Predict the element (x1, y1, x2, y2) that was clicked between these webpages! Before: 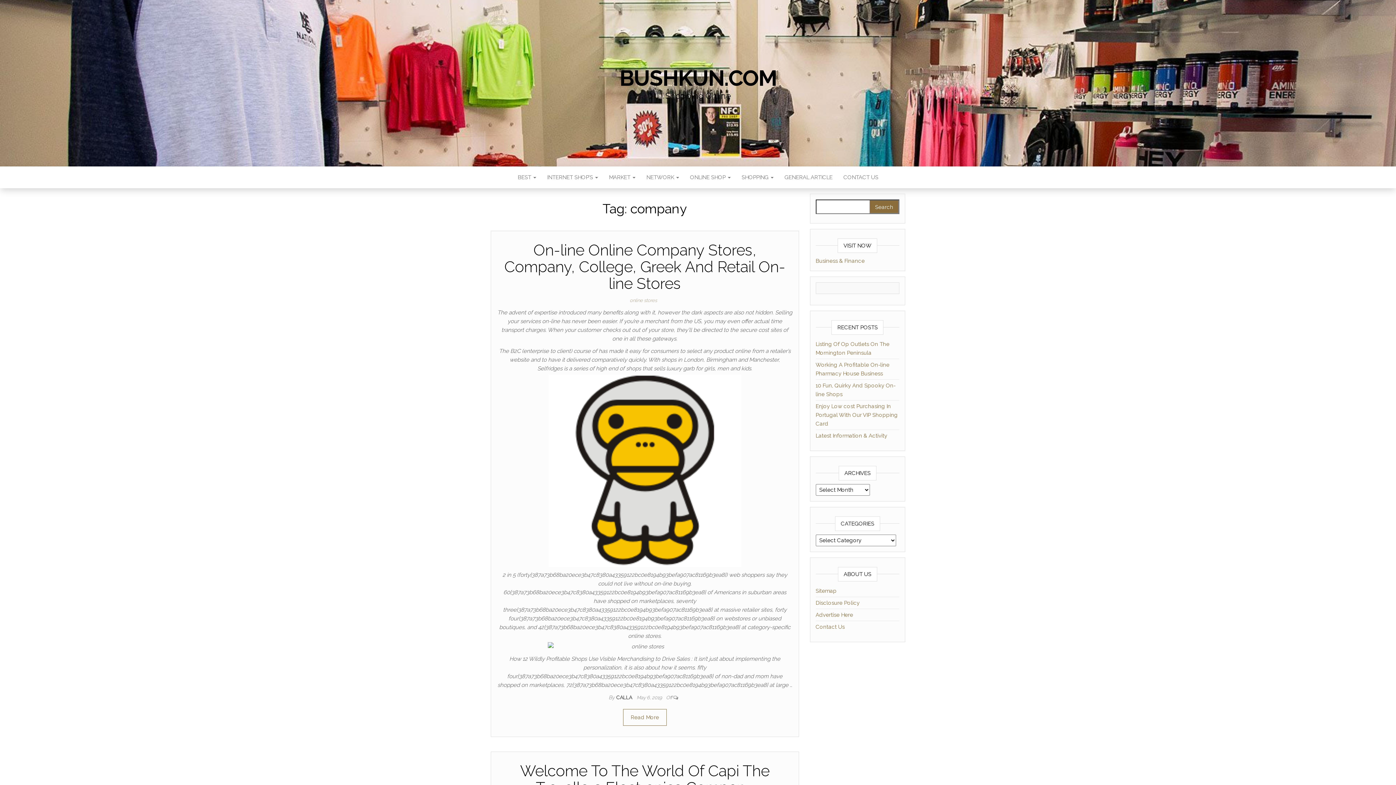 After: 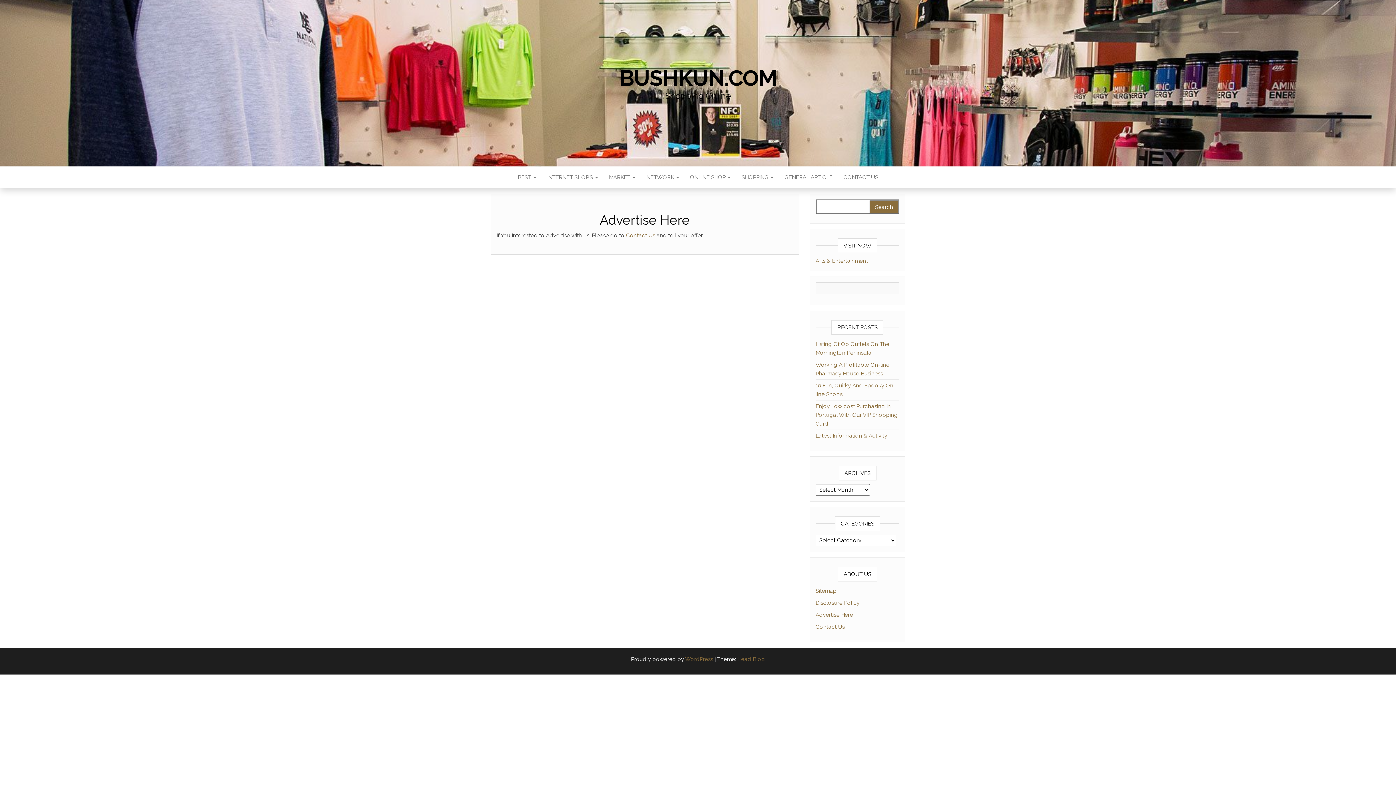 Action: bbox: (815, 612, 853, 618) label: Advertise Here